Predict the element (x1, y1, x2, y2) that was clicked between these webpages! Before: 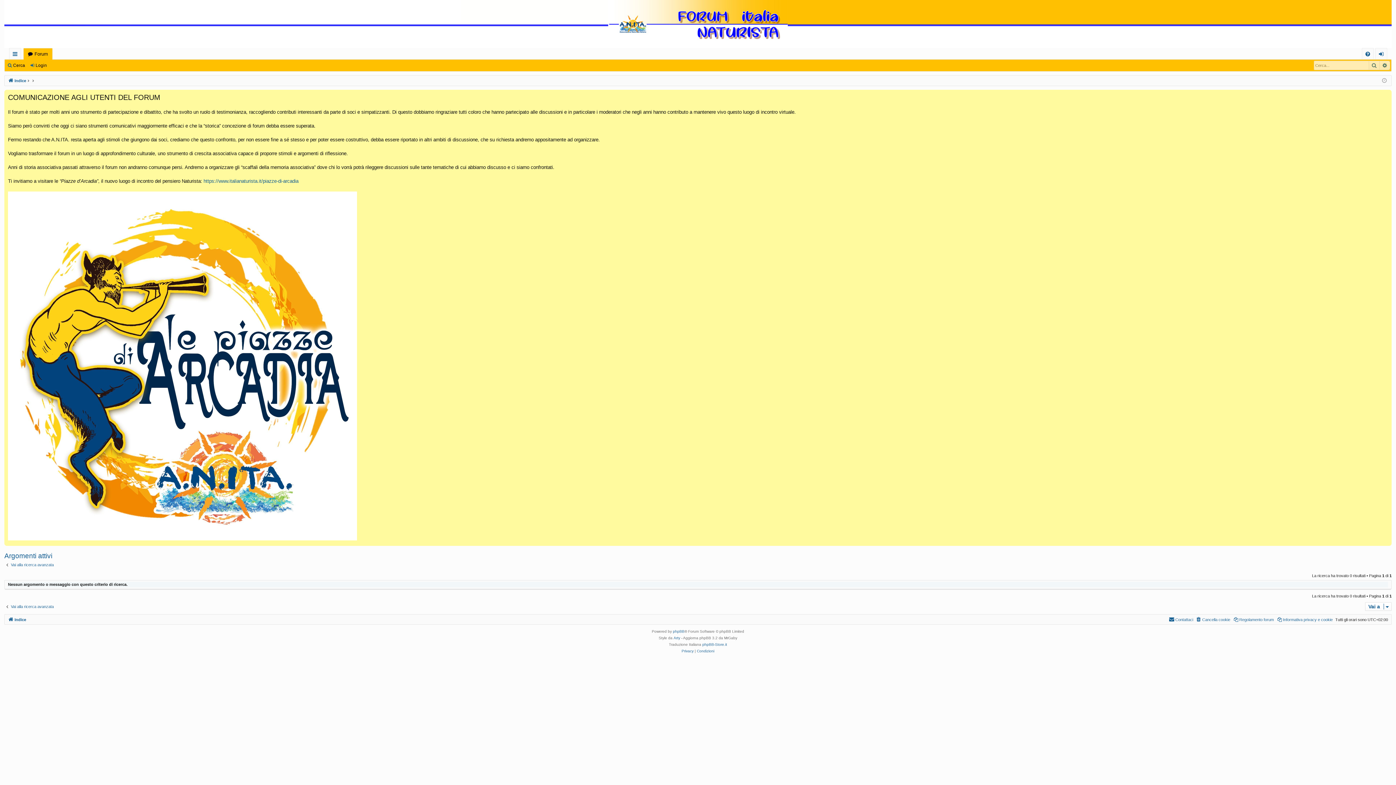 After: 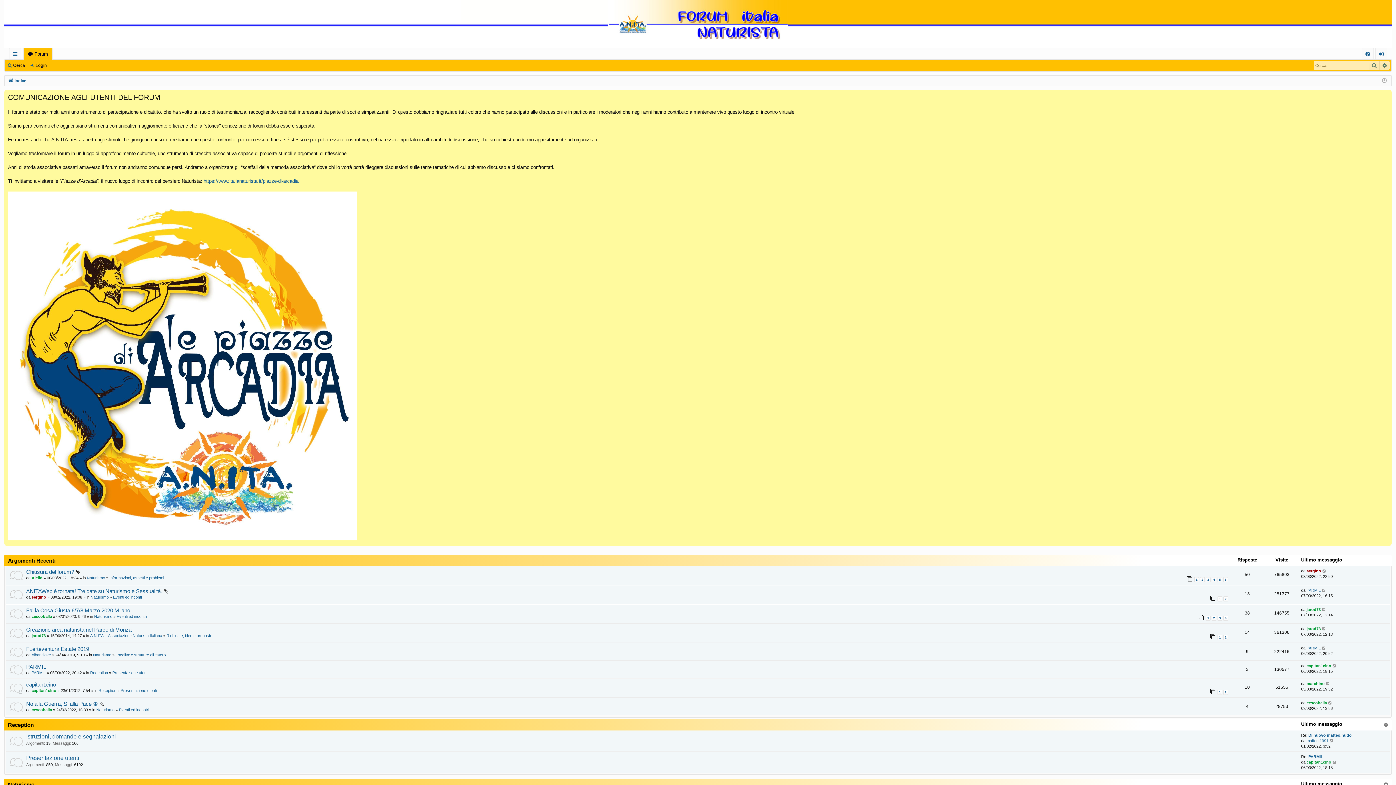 Action: bbox: (8, 616, 26, 624) label: Indice